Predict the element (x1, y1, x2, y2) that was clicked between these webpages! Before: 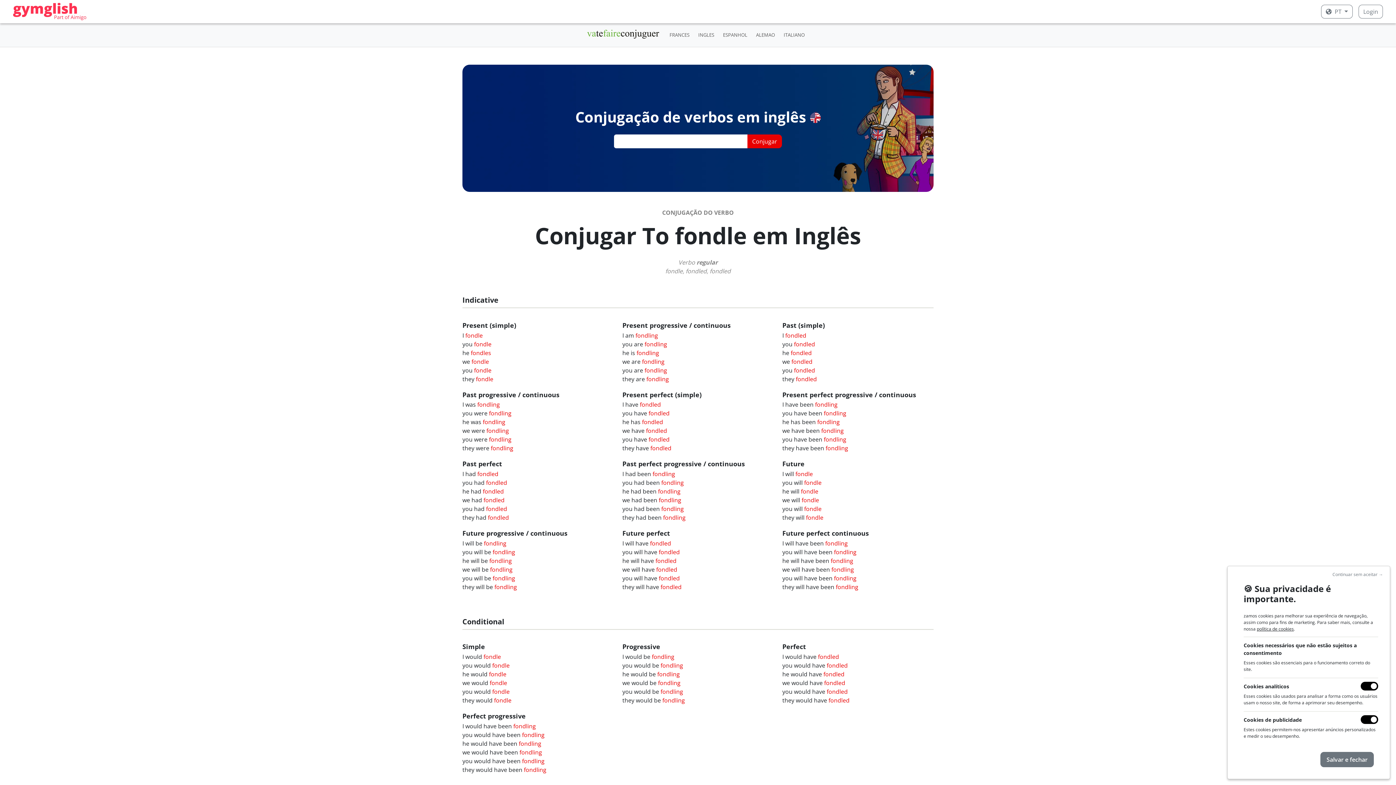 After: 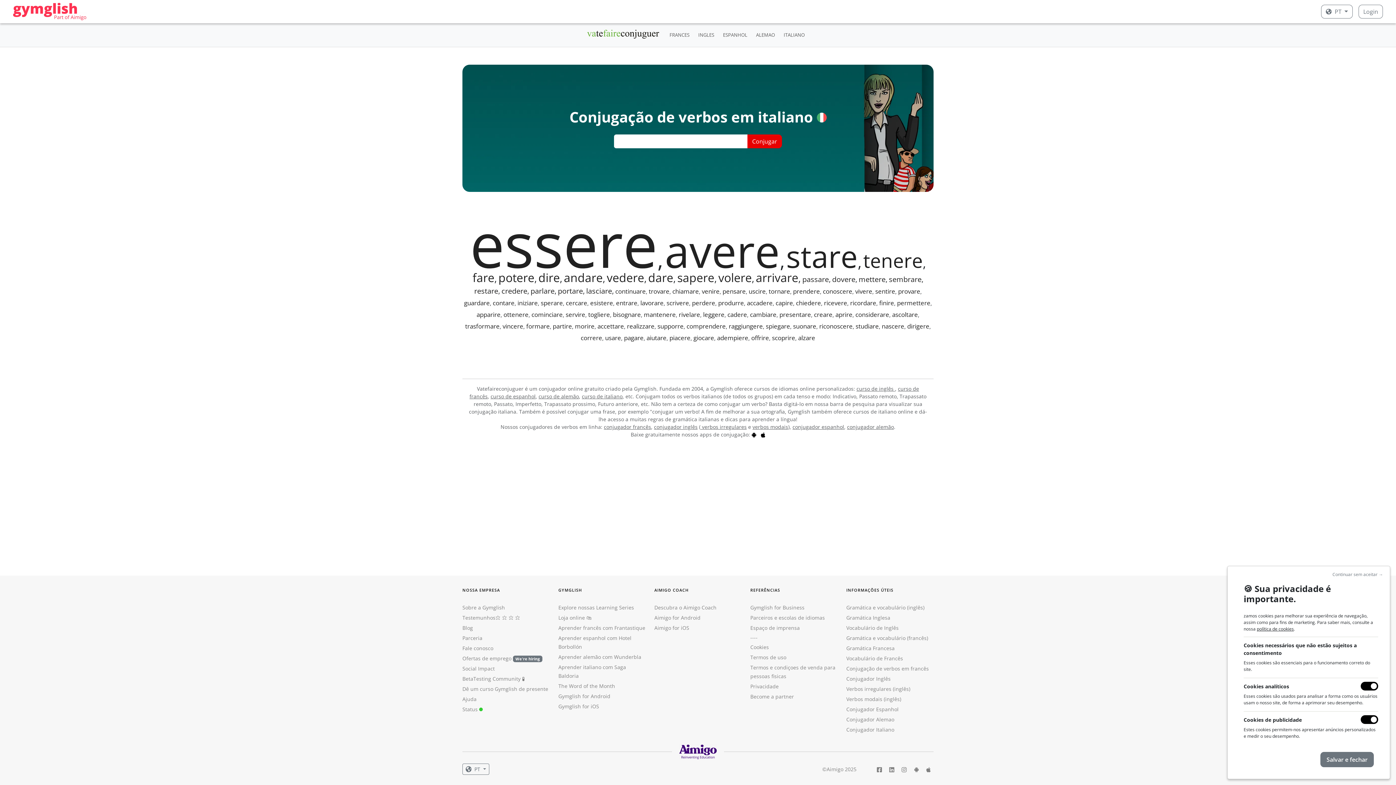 Action: bbox: (781, 28, 807, 41) label: ITALIANO